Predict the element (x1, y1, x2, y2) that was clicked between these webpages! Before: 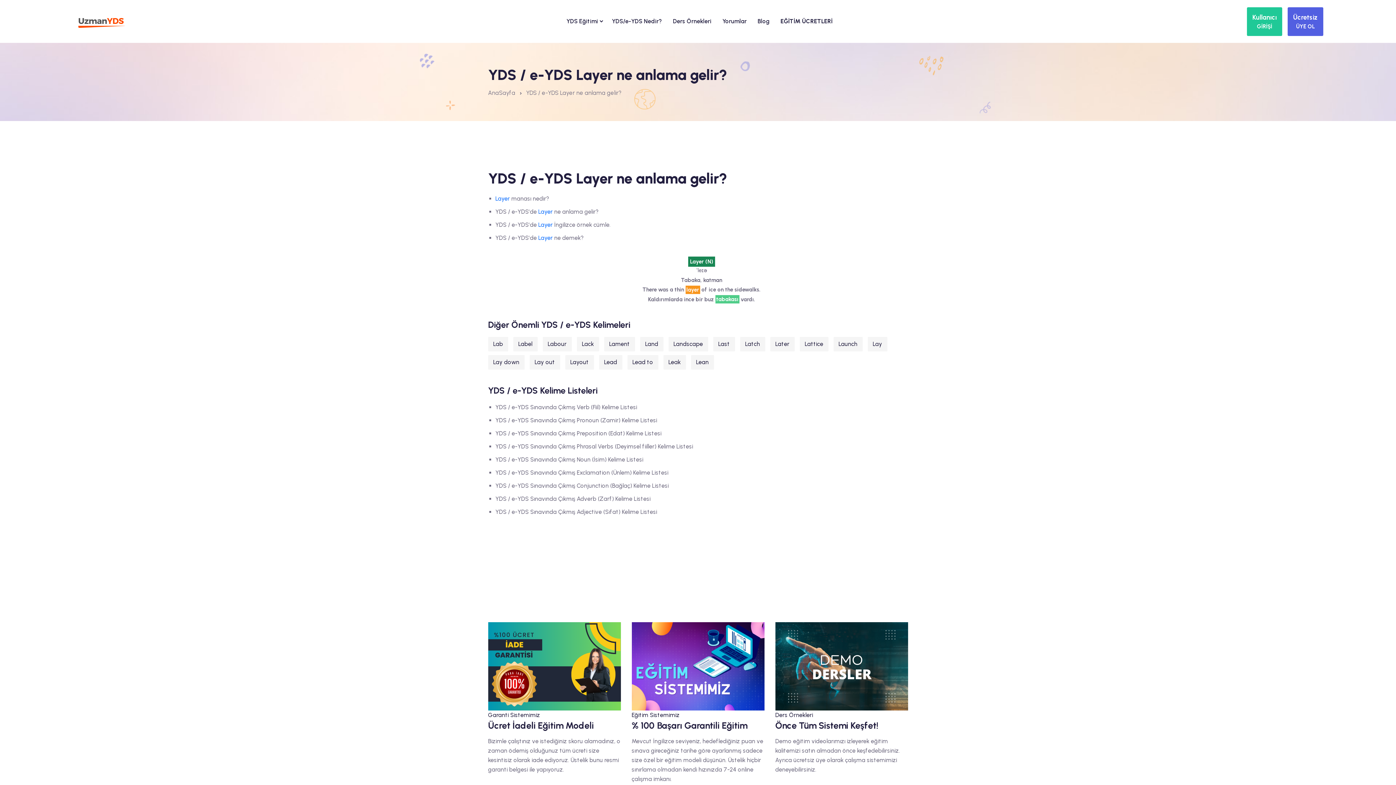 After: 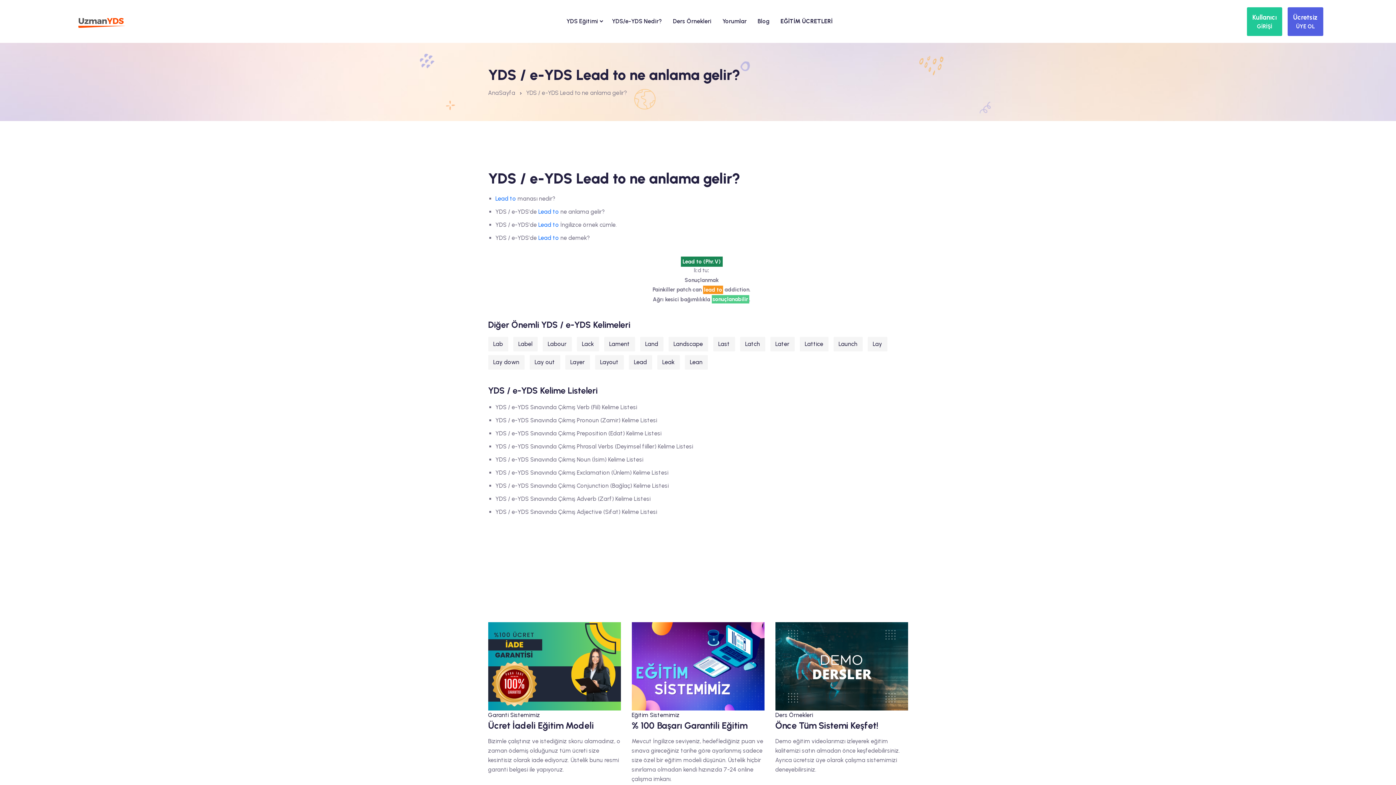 Action: label: Lead to bbox: (627, 355, 658, 369)